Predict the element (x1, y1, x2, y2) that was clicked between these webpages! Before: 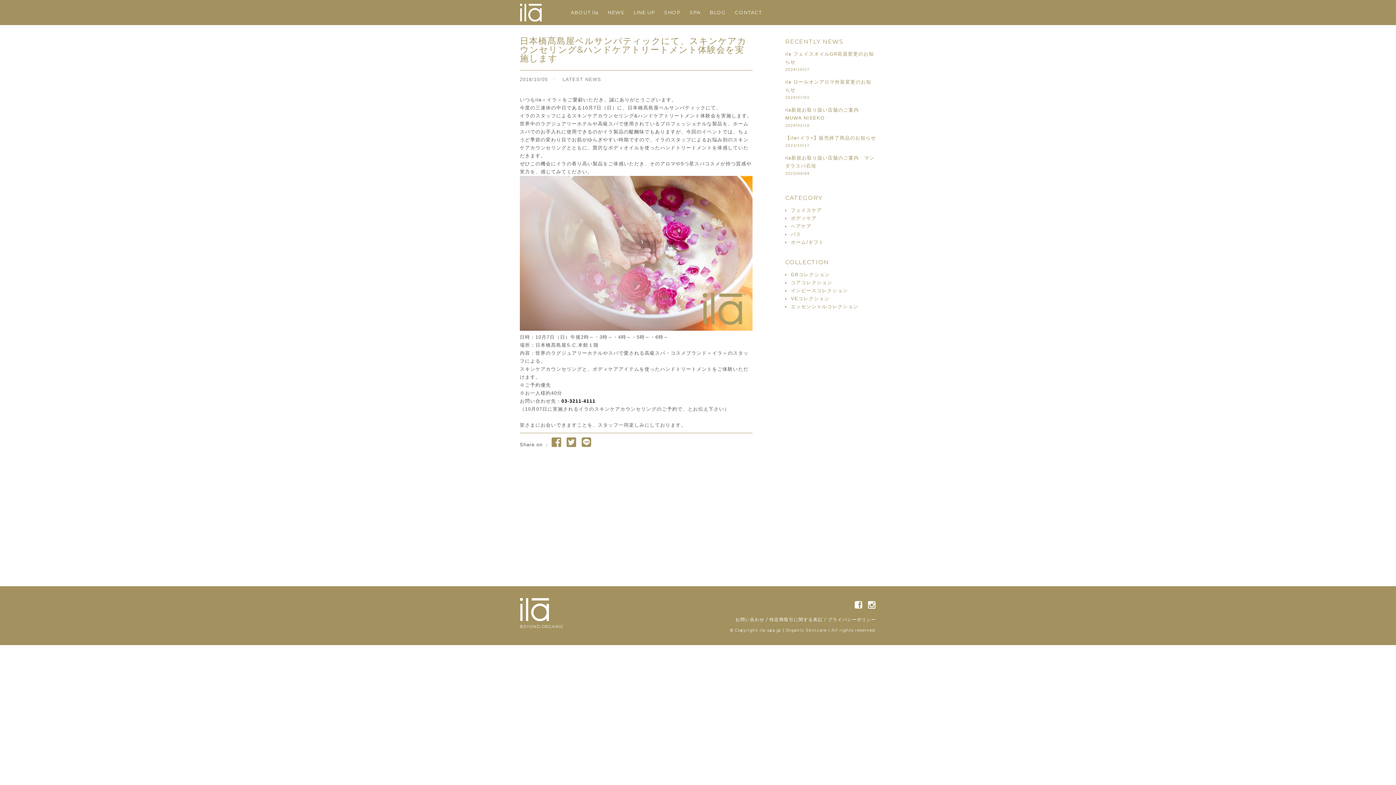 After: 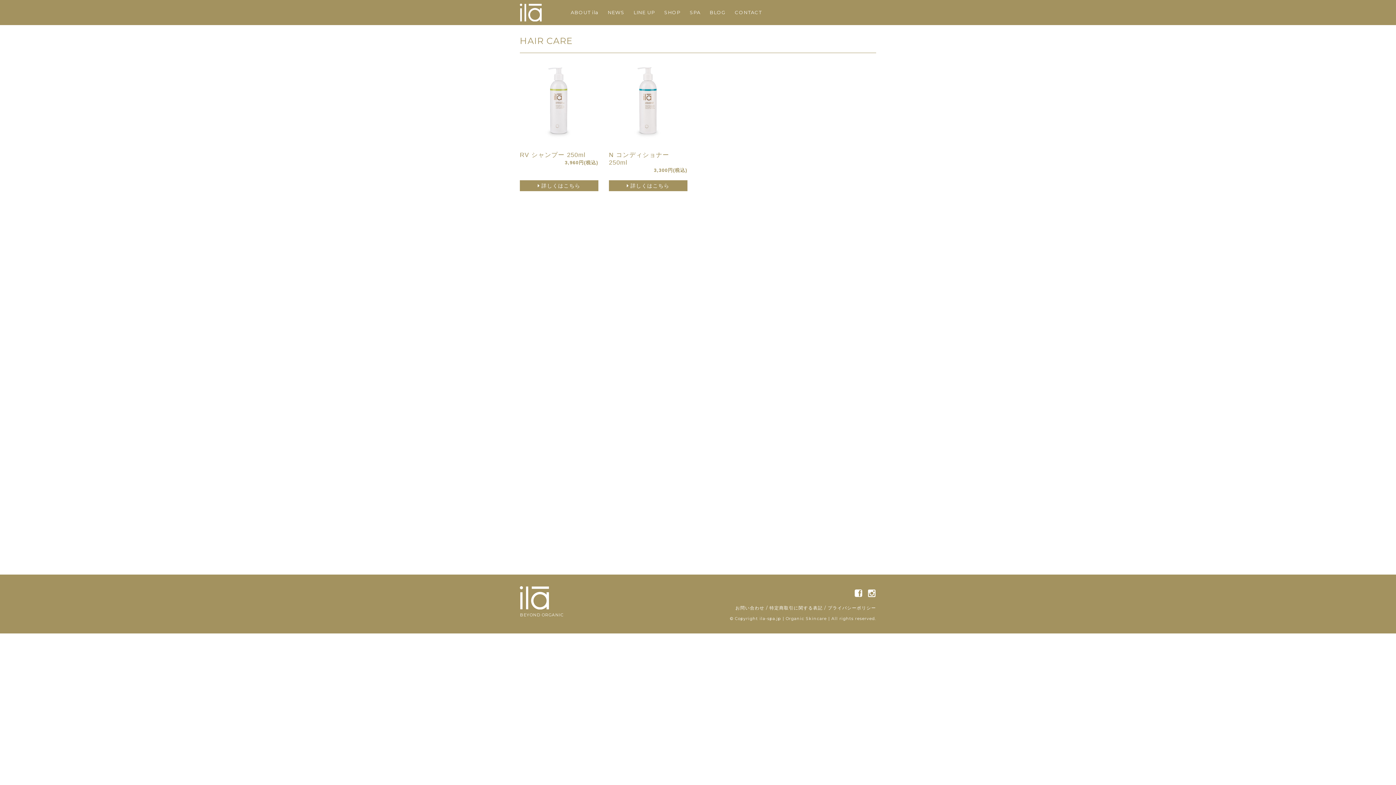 Action: label: ヘアケア bbox: (785, 223, 811, 228)